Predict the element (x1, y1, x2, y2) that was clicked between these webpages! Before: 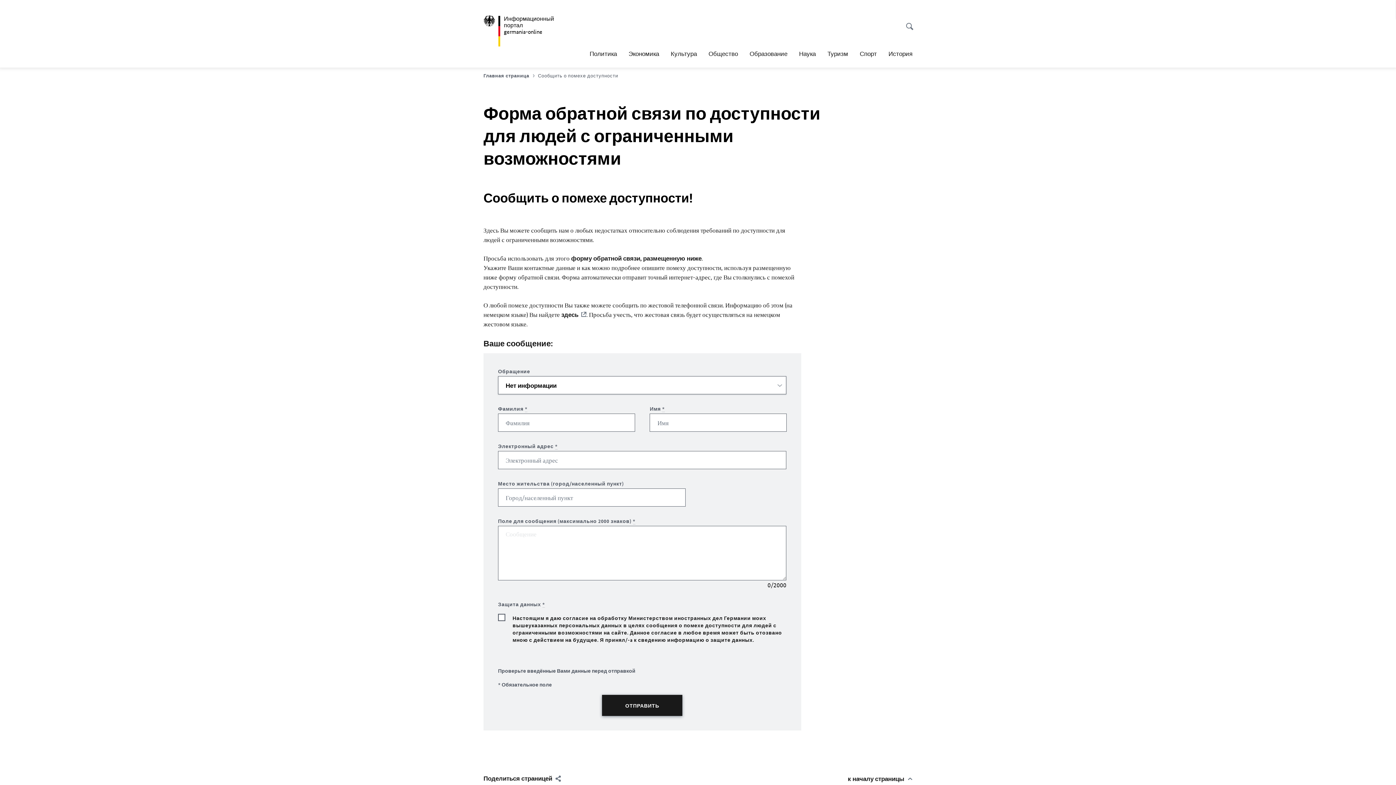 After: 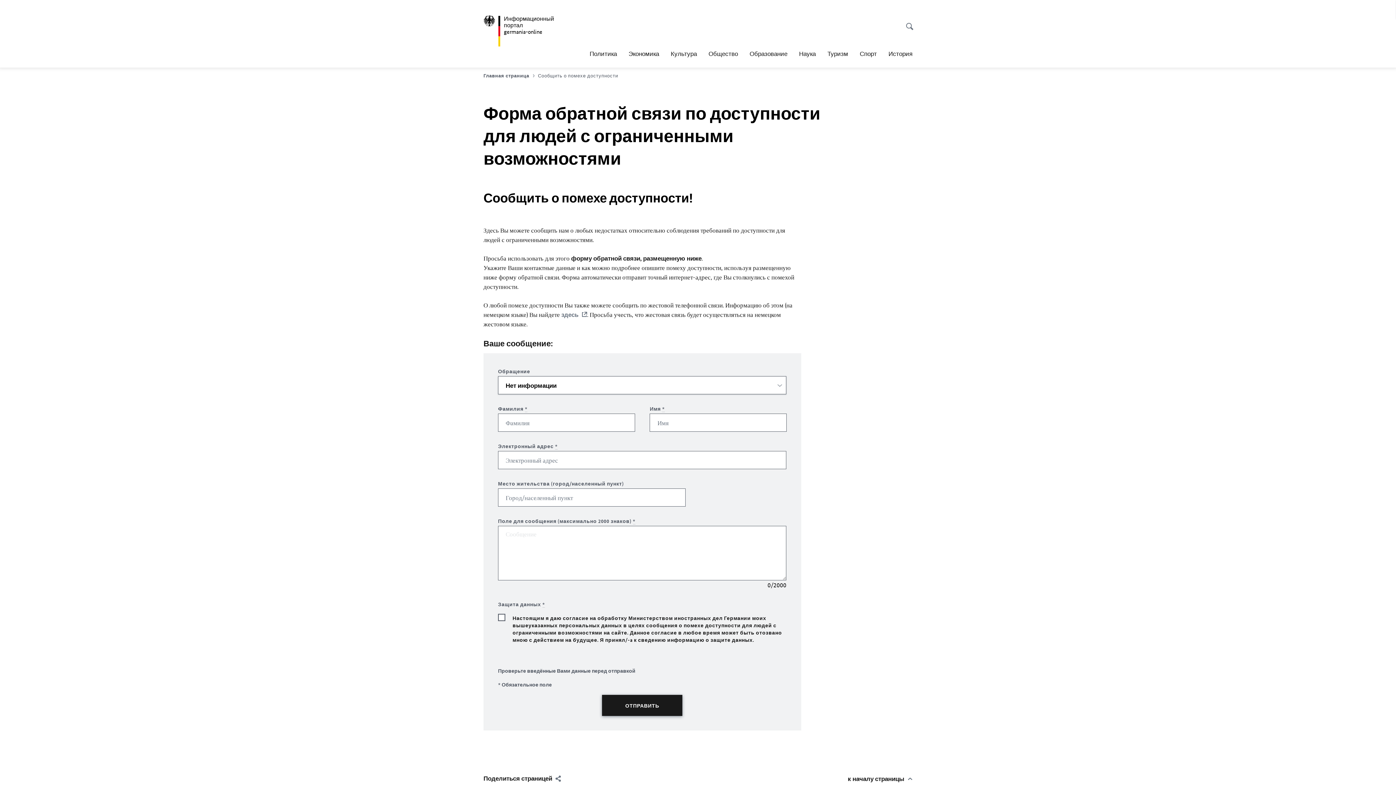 Action: label: здесь bbox: (561, 310, 586, 318)